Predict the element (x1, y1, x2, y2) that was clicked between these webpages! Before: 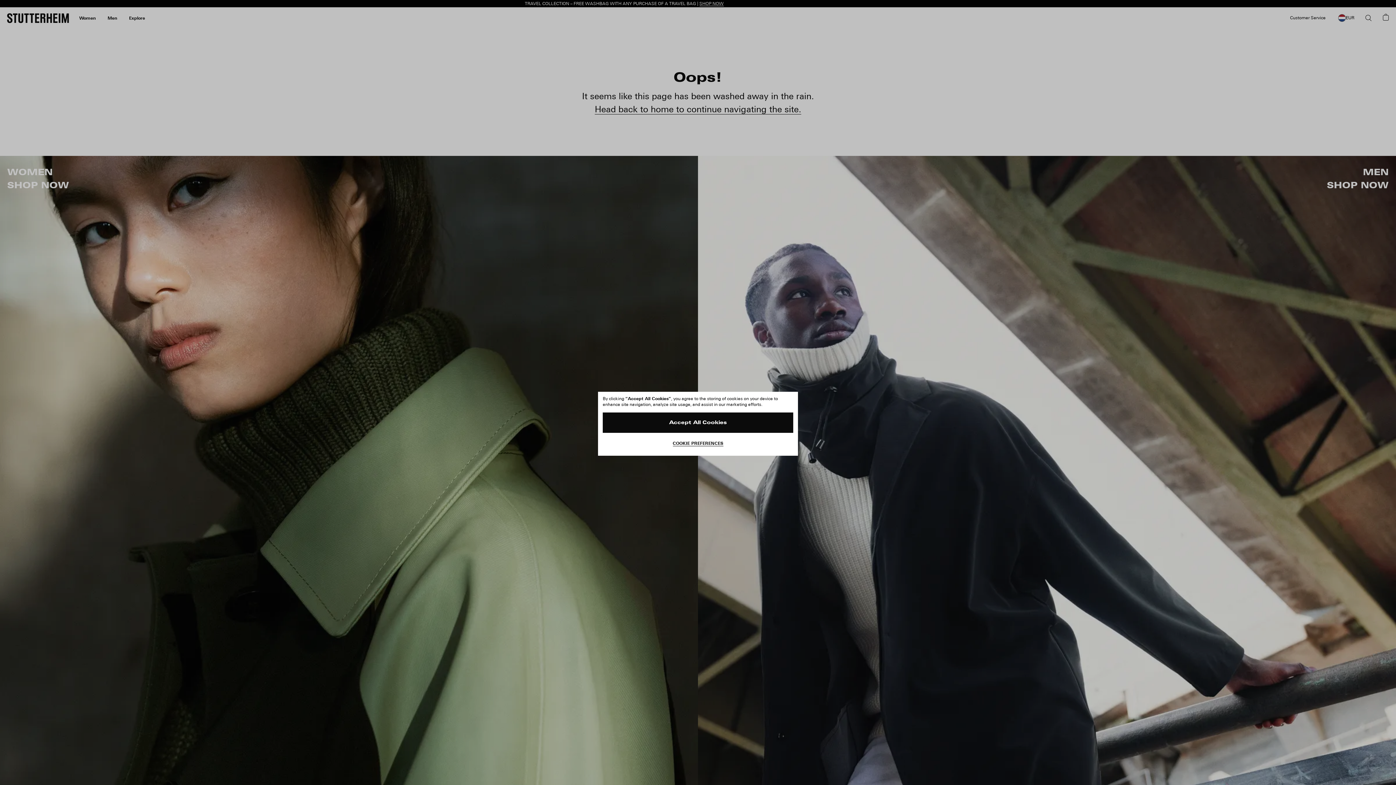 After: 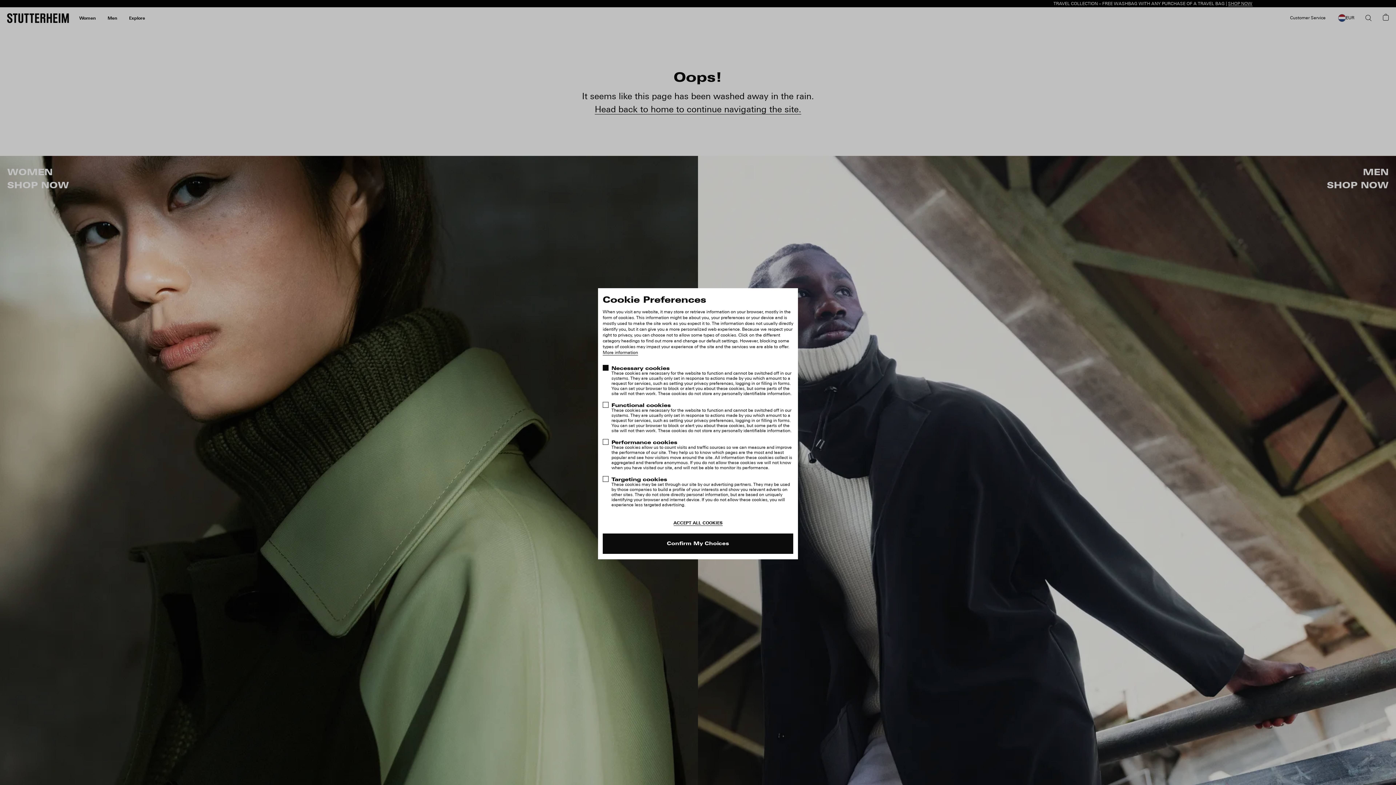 Action: bbox: (602, 436, 793, 450) label: COOKIE PREFERENCES